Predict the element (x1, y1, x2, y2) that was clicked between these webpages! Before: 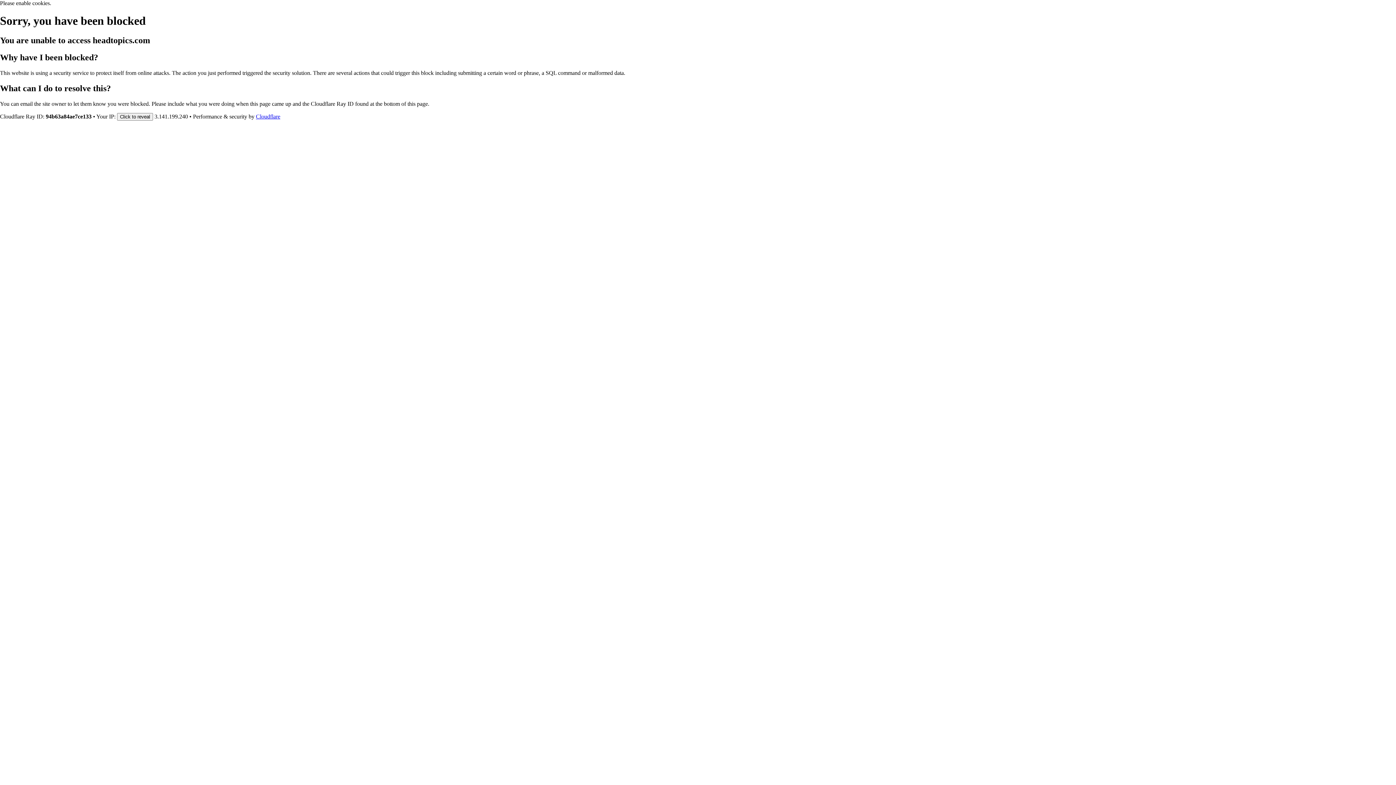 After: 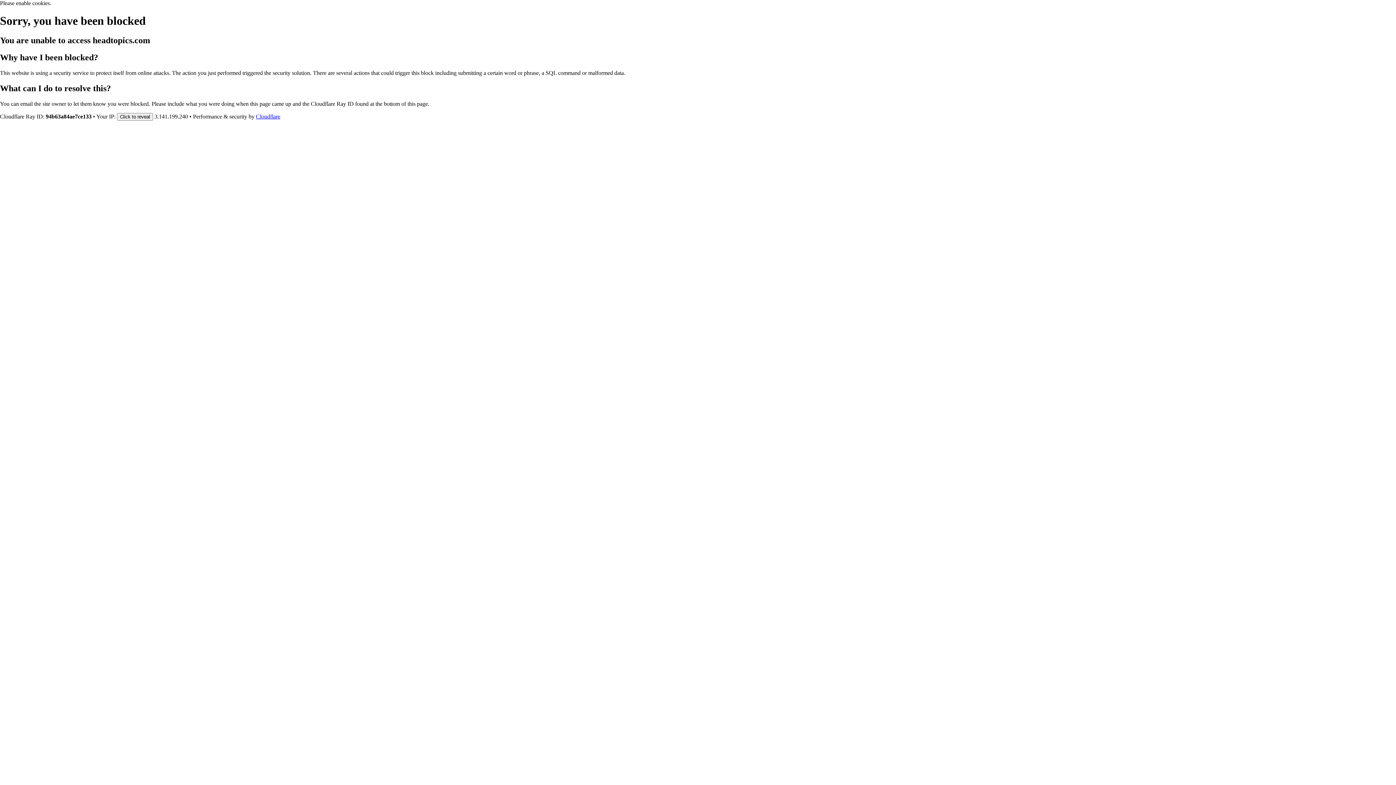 Action: bbox: (256, 113, 280, 119) label: Cloudflare